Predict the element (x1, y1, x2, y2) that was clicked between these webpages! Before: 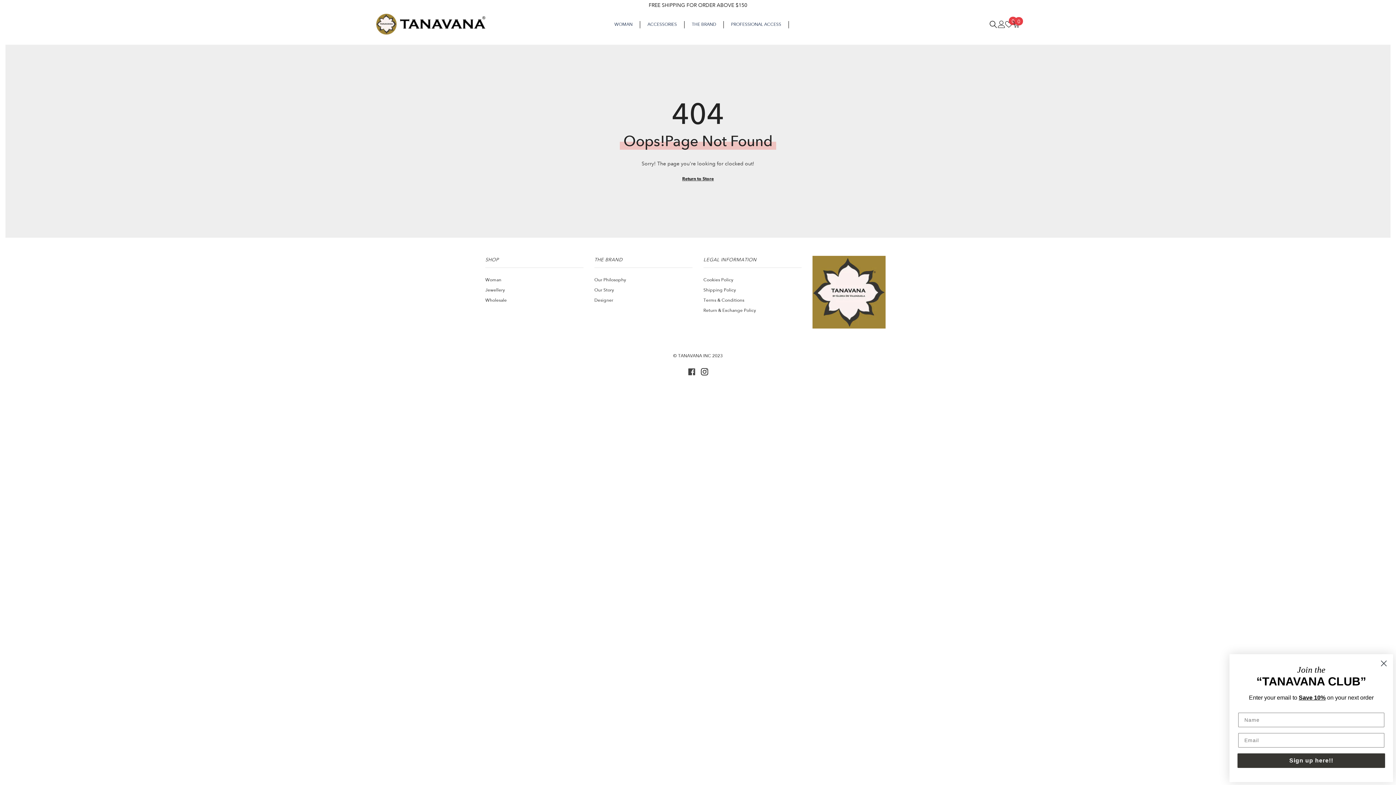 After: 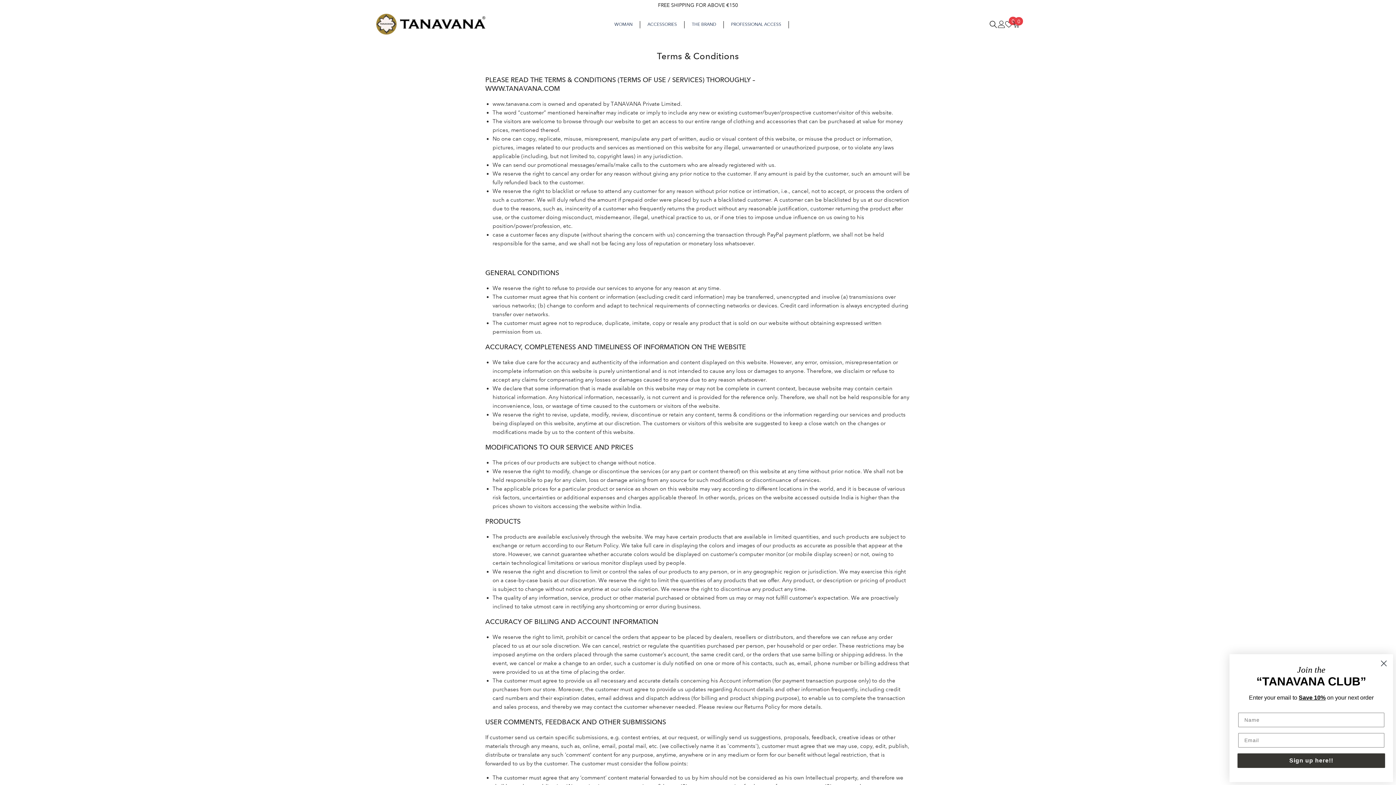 Action: bbox: (703, 295, 744, 305) label: Terms & Conditions